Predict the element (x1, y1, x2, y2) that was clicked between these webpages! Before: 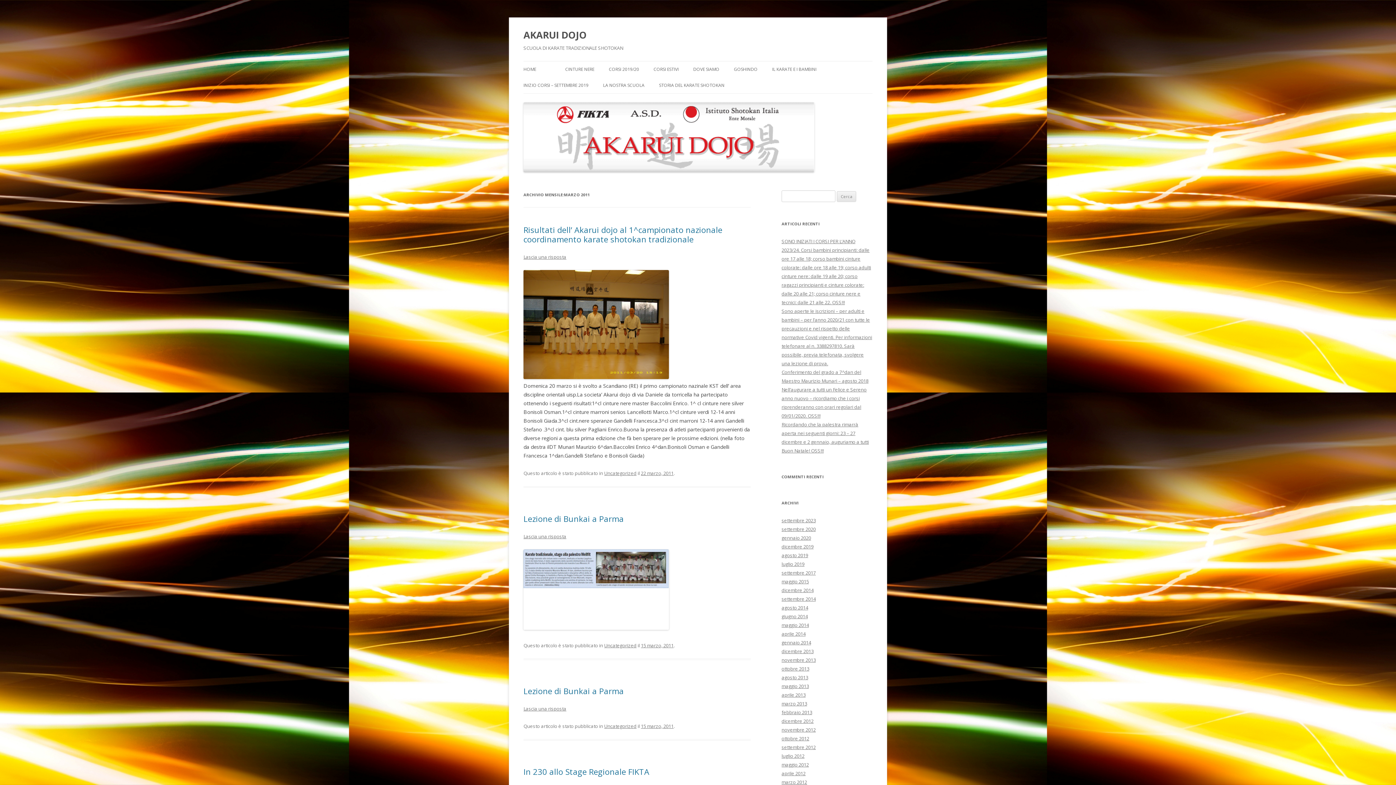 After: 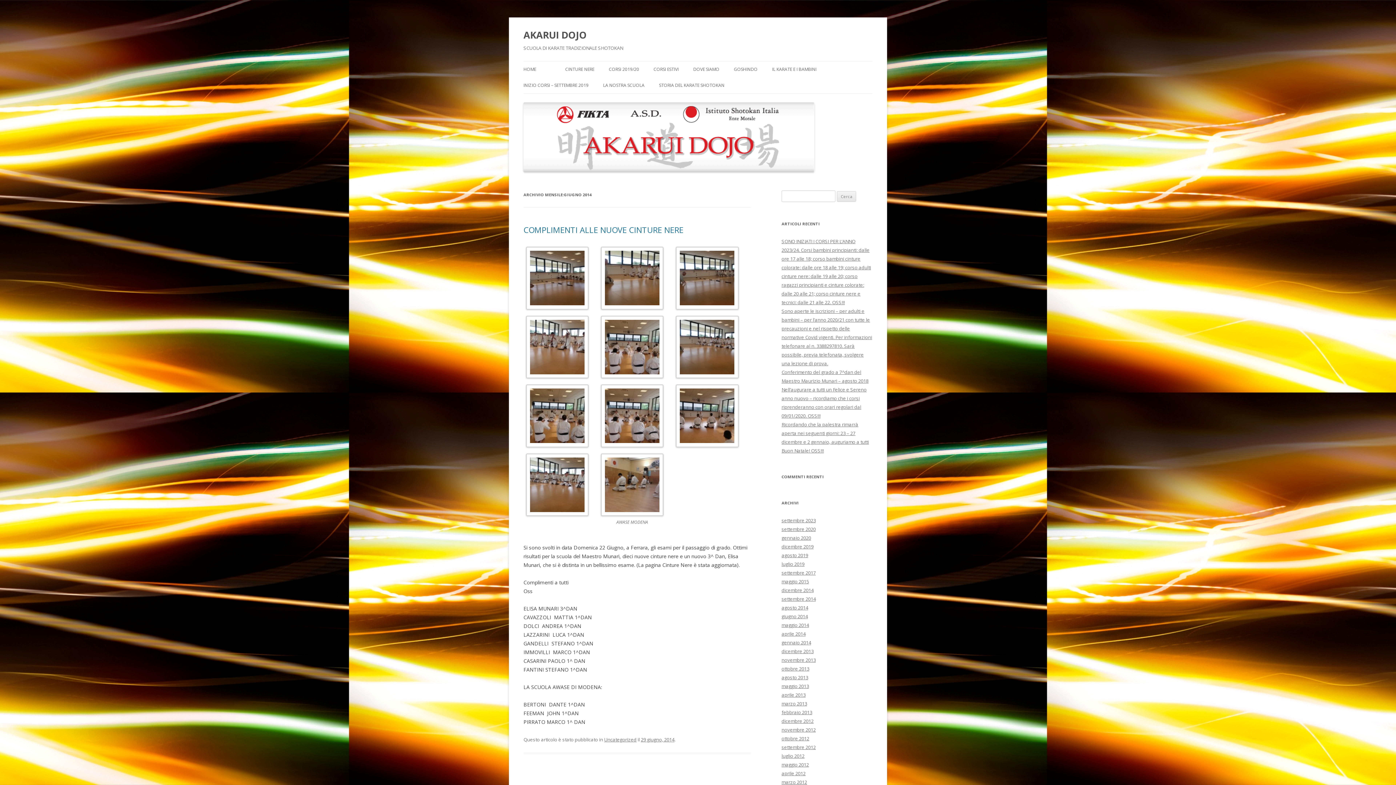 Action: label: giugno 2014 bbox: (781, 613, 808, 620)